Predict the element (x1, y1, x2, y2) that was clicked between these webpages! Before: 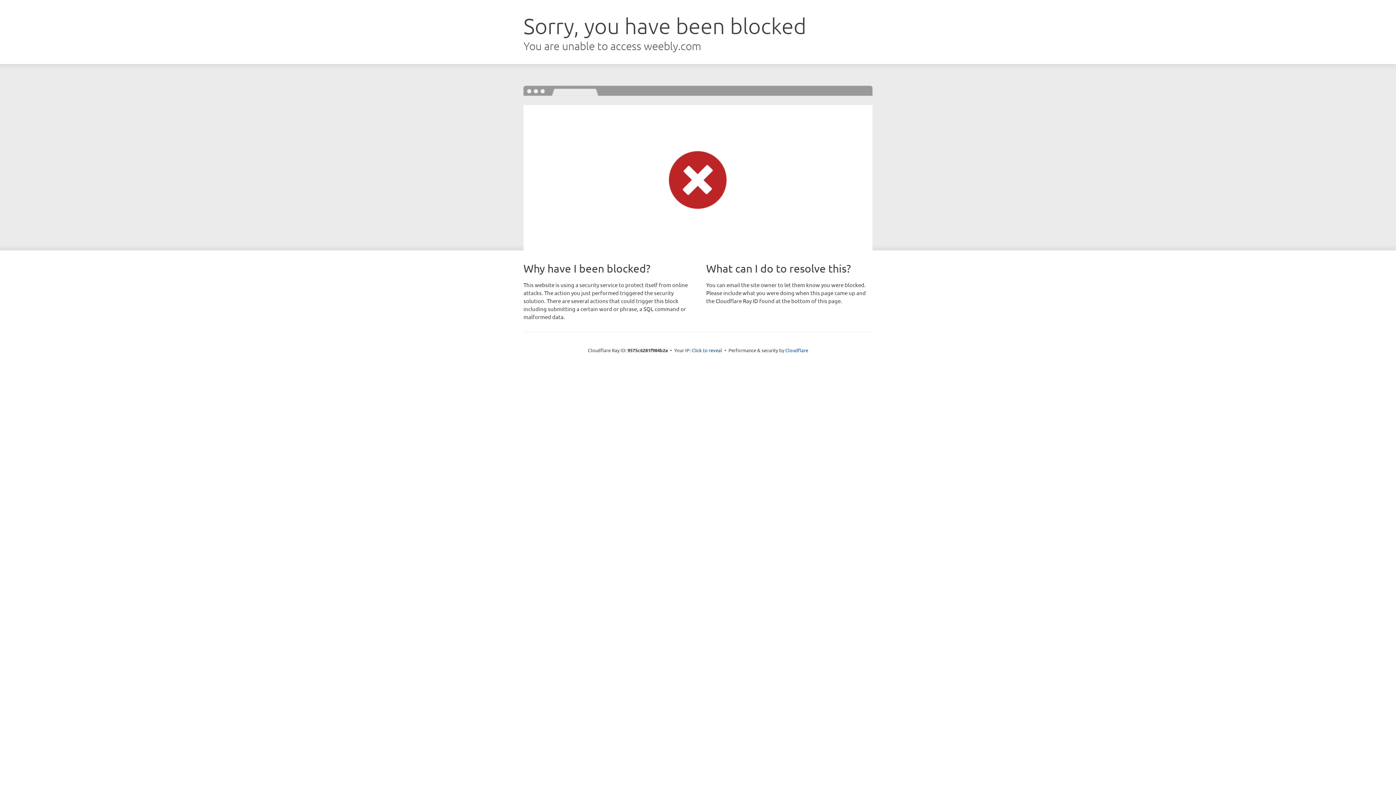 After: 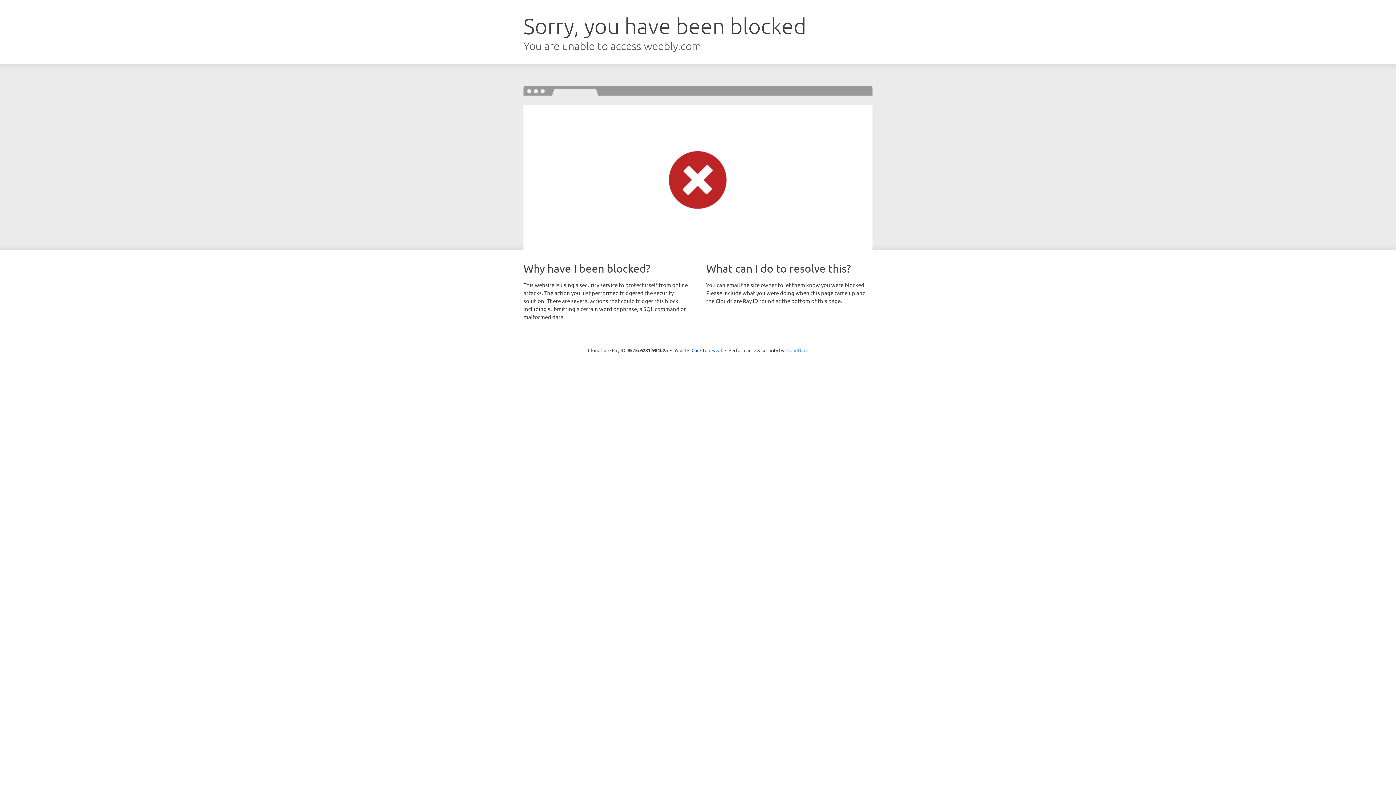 Action: bbox: (785, 347, 808, 353) label: Cloudflare